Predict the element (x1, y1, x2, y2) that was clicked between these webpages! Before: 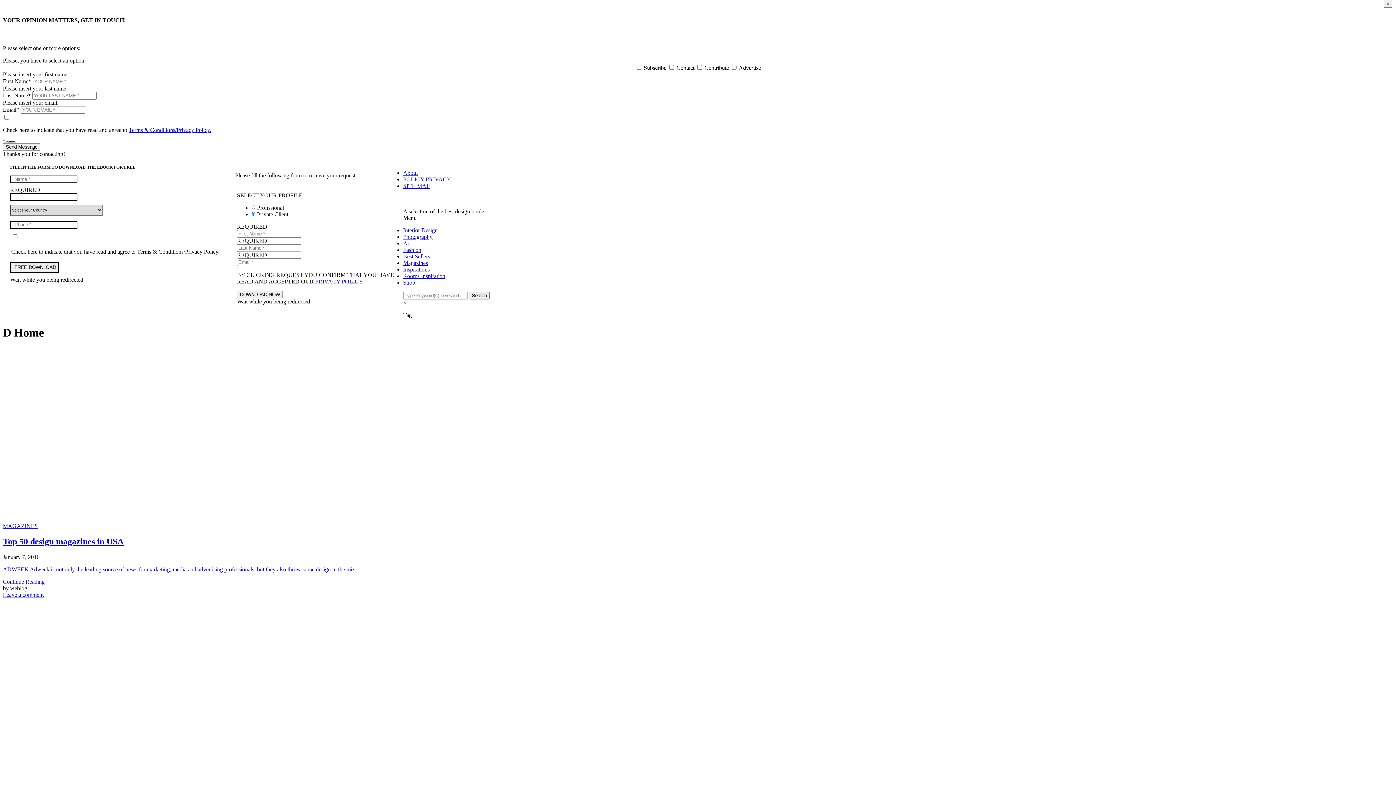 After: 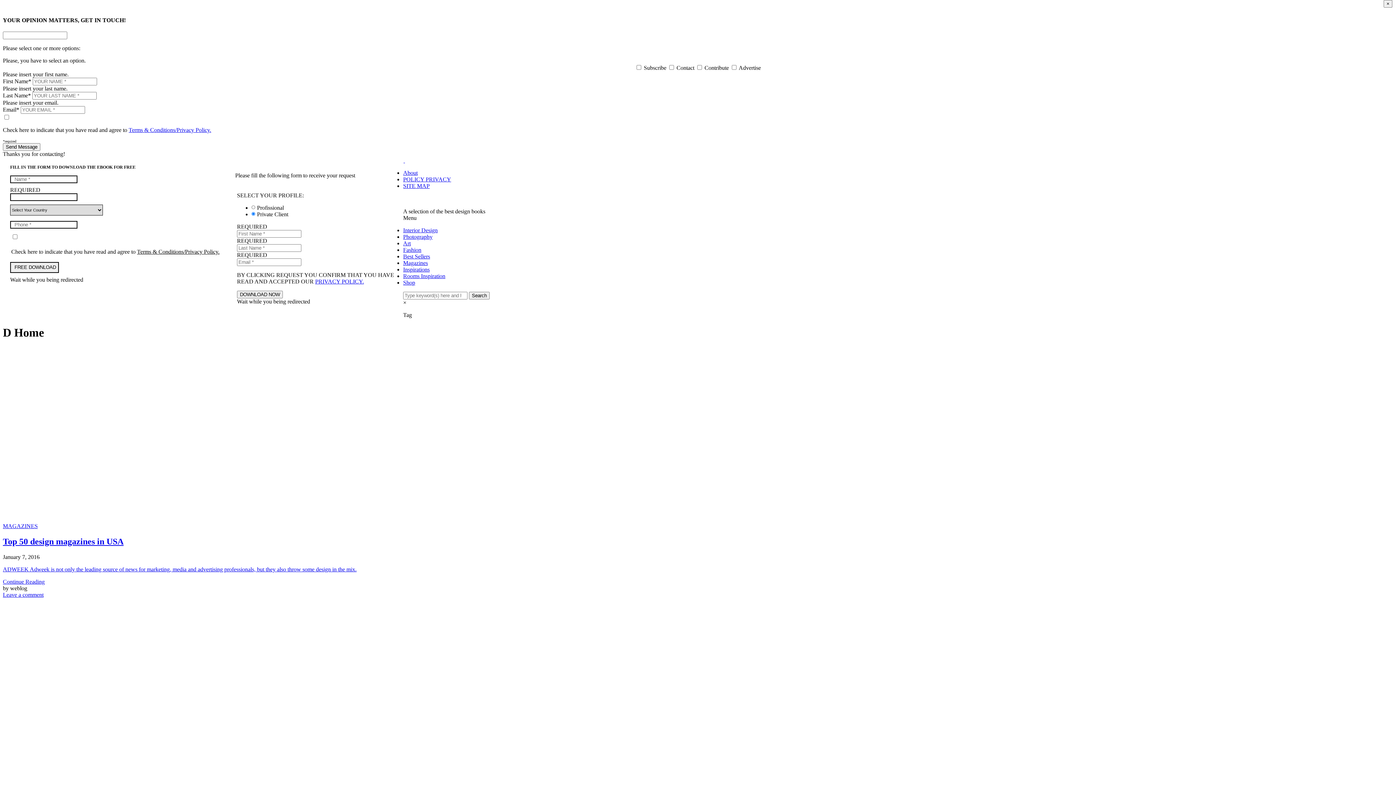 Action: label: Terms & Conditions/Privacy Policy. bbox: (128, 126, 211, 132)